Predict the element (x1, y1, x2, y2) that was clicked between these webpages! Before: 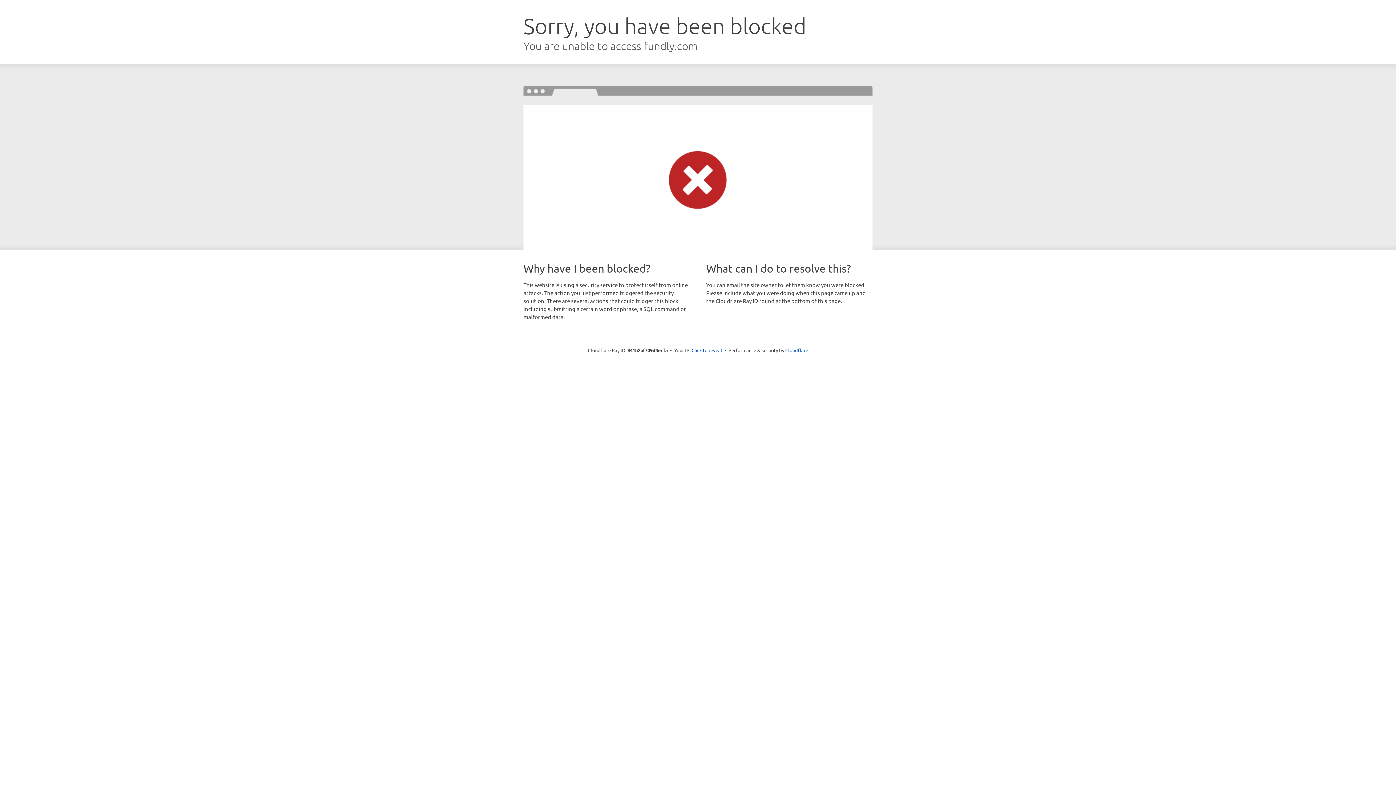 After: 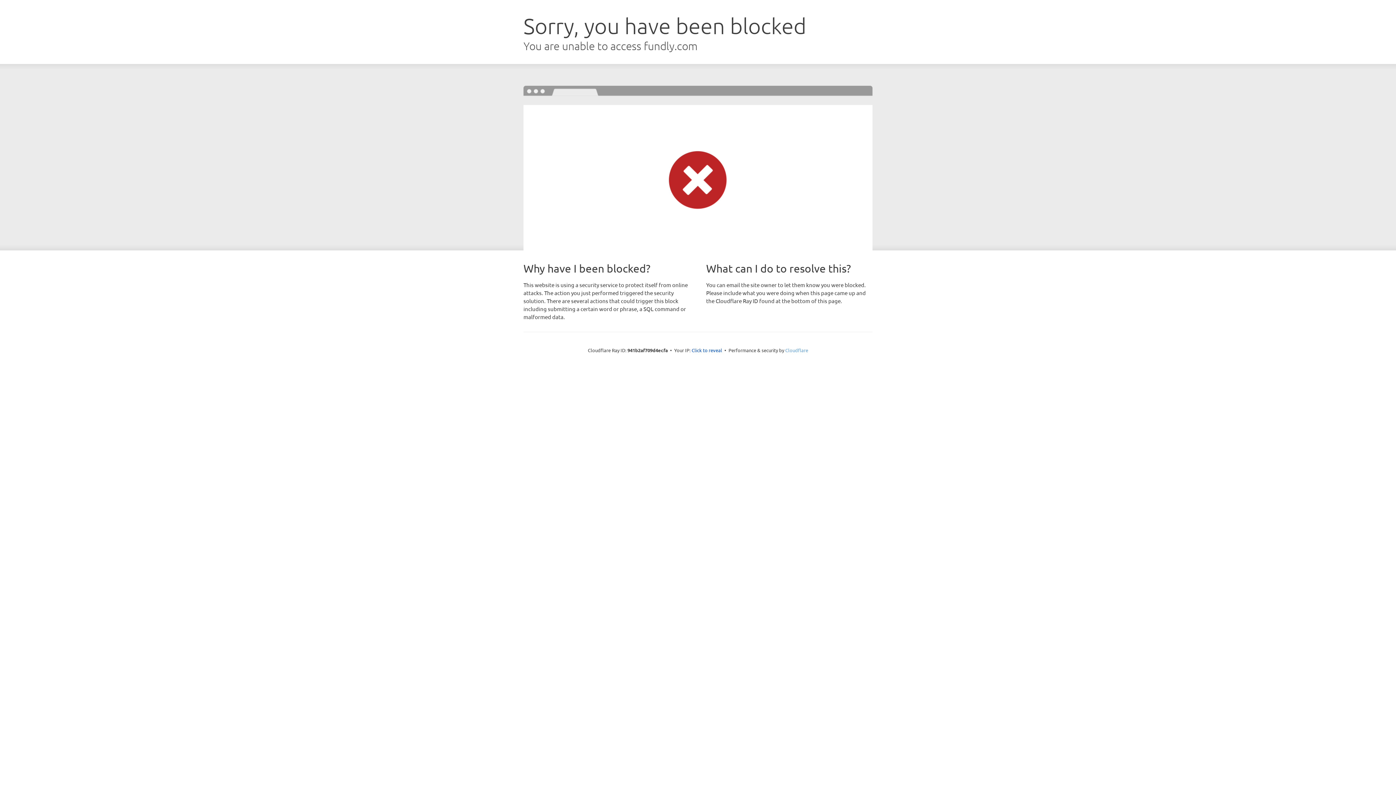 Action: label: Cloudflare bbox: (785, 347, 808, 353)